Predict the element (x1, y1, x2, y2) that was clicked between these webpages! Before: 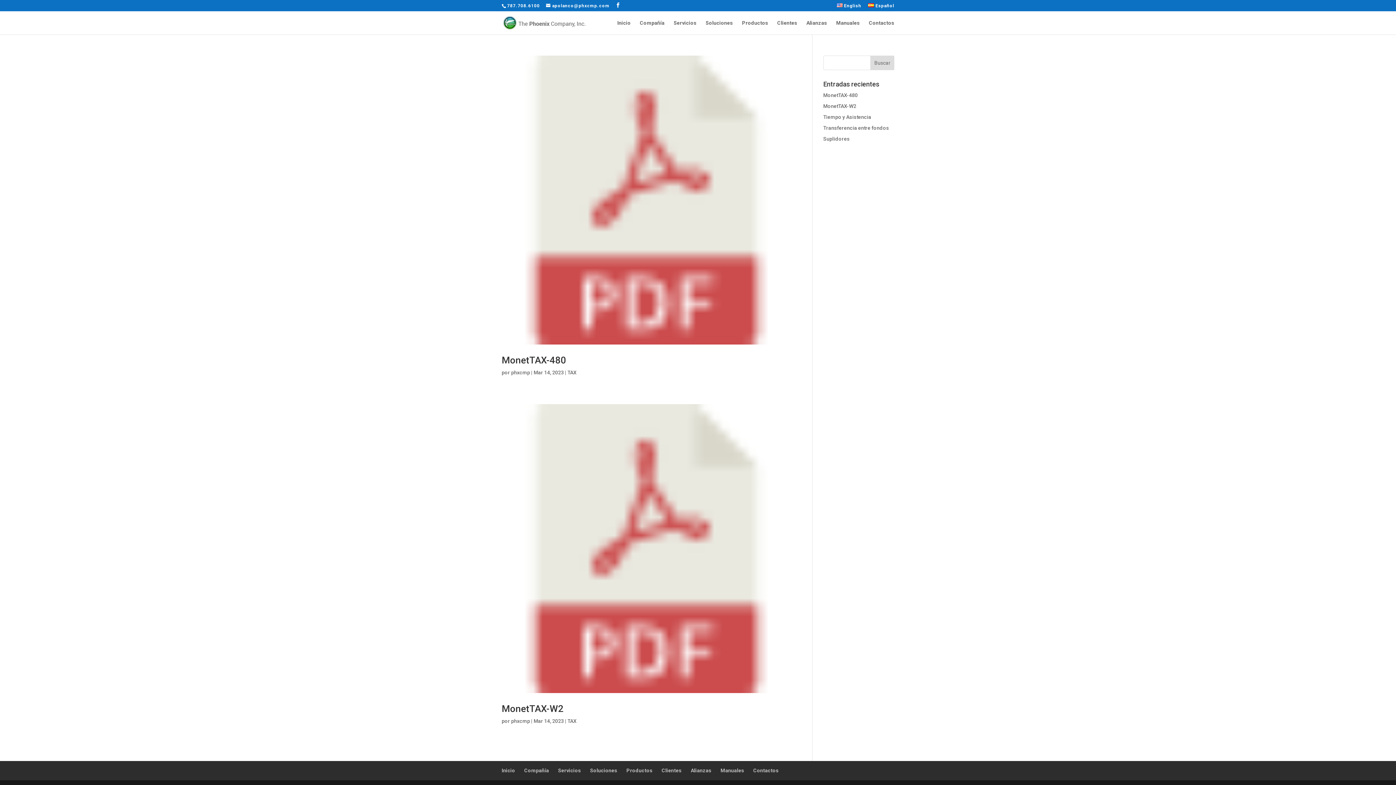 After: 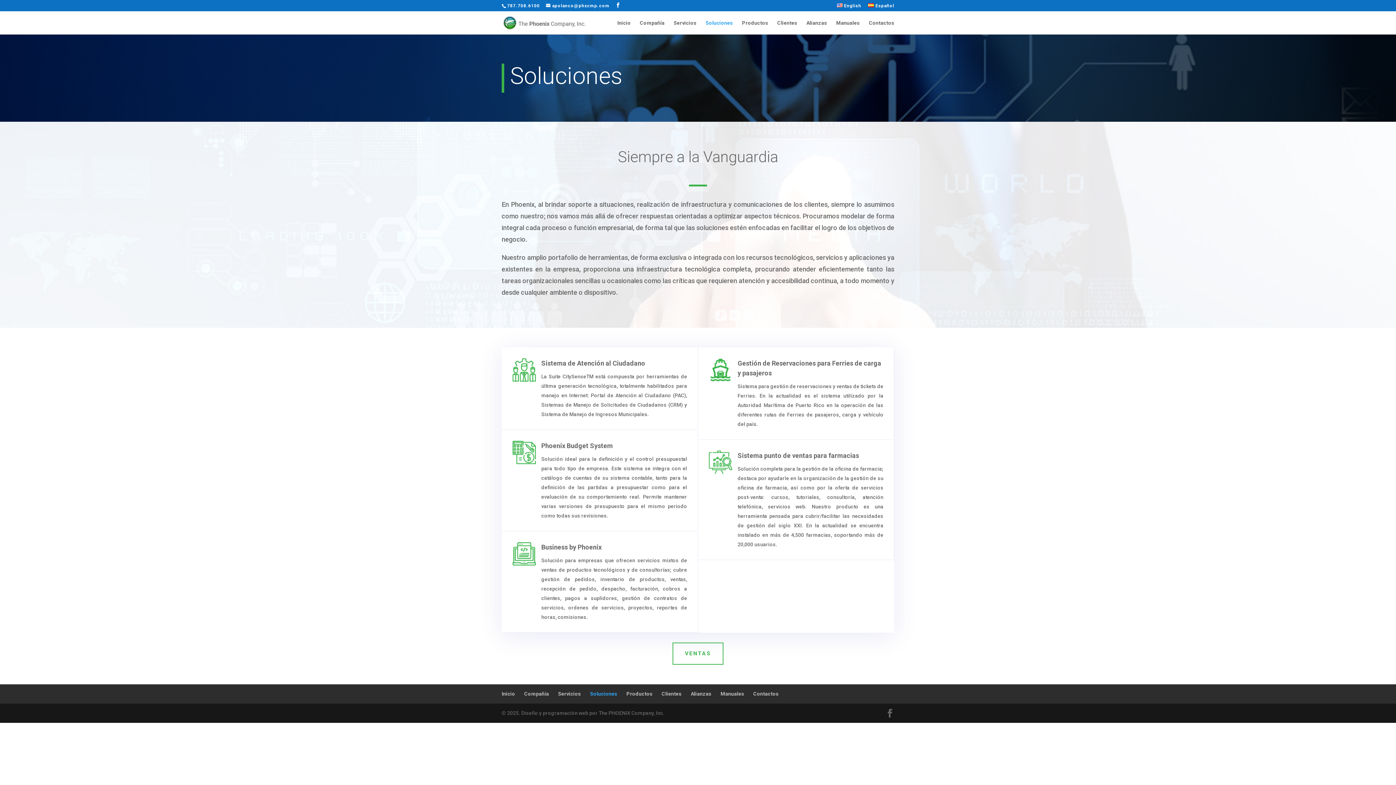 Action: label: Soluciones bbox: (590, 768, 617, 773)